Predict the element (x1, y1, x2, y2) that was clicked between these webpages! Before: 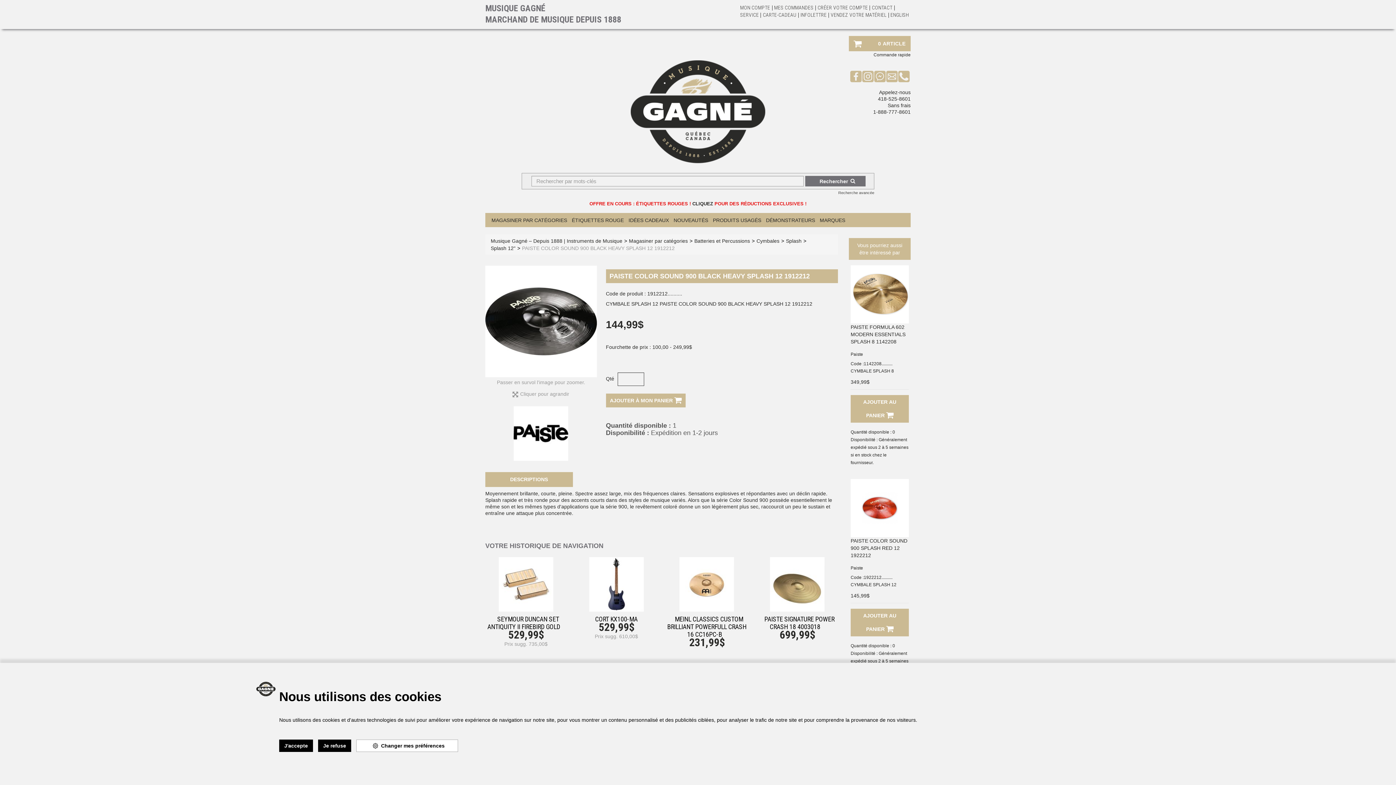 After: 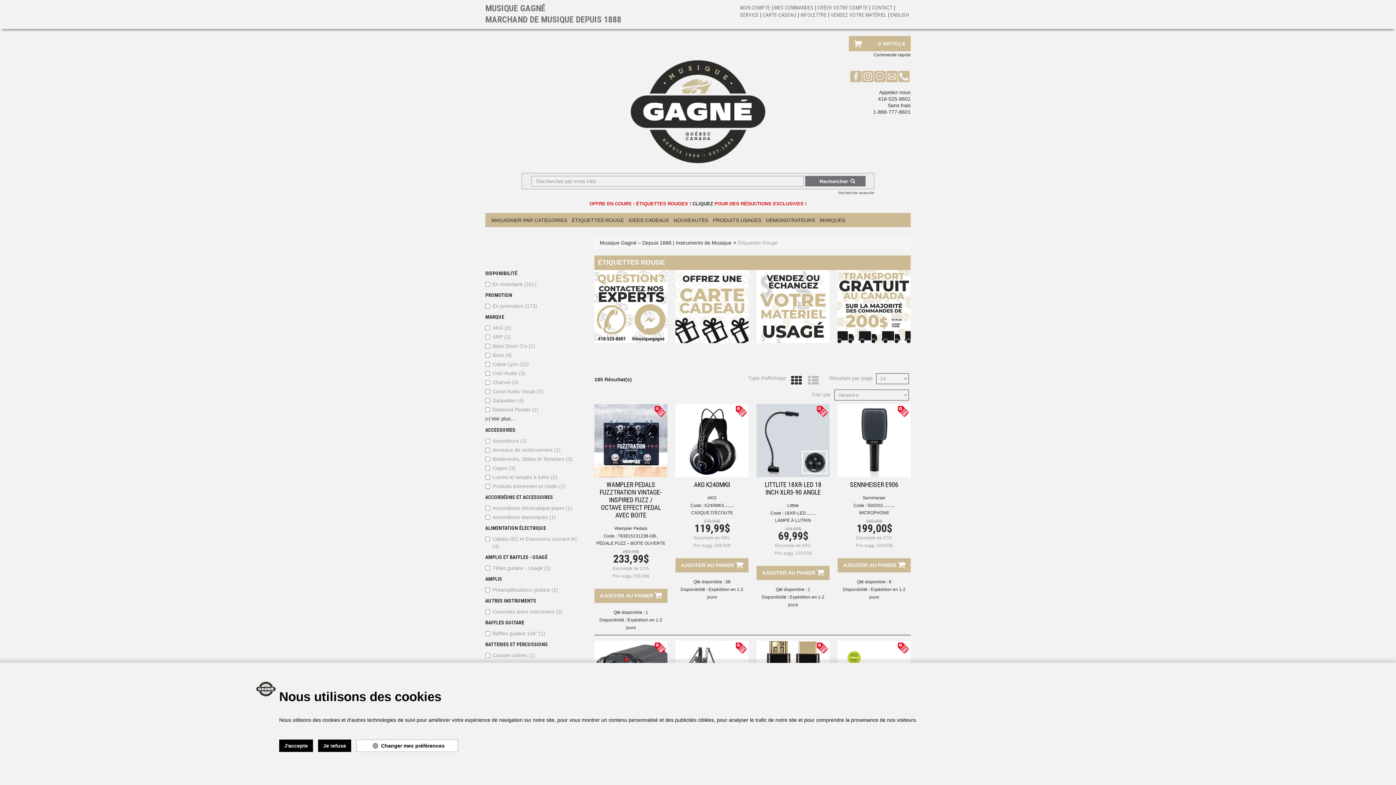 Action: bbox: (692, 201, 713, 206) label: CLIQUEZ